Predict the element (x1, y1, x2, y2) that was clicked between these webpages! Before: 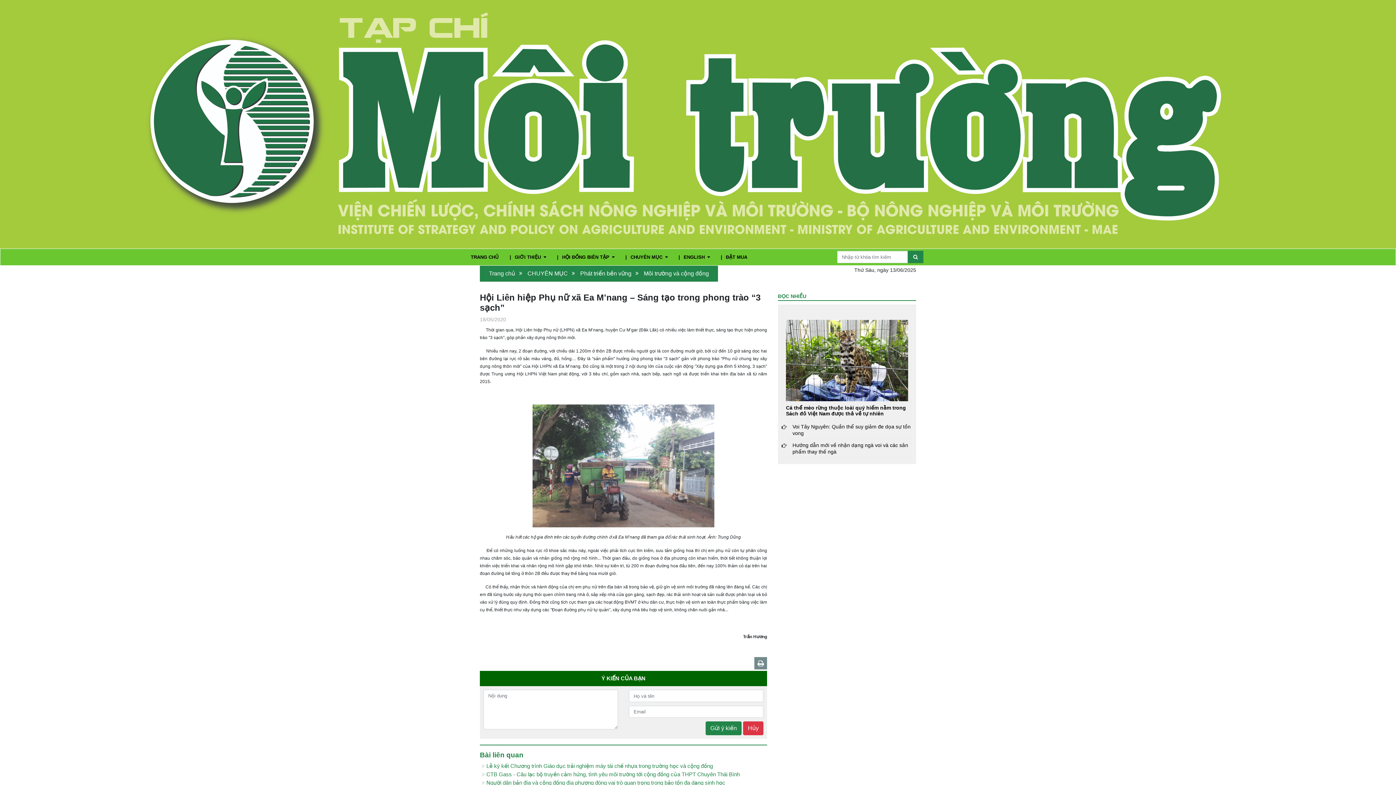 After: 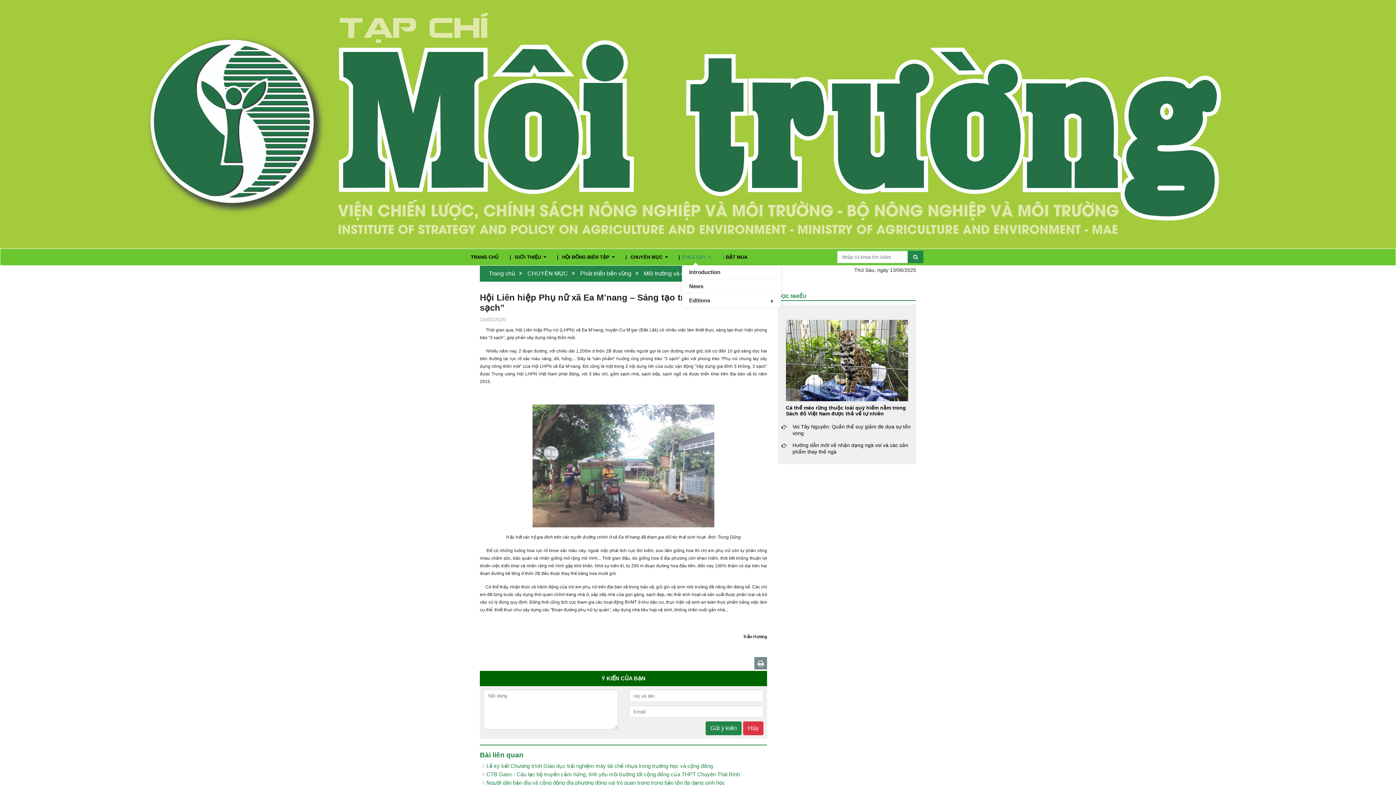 Action: label: ENGLISH   bbox: (683, 252, 722, 262)